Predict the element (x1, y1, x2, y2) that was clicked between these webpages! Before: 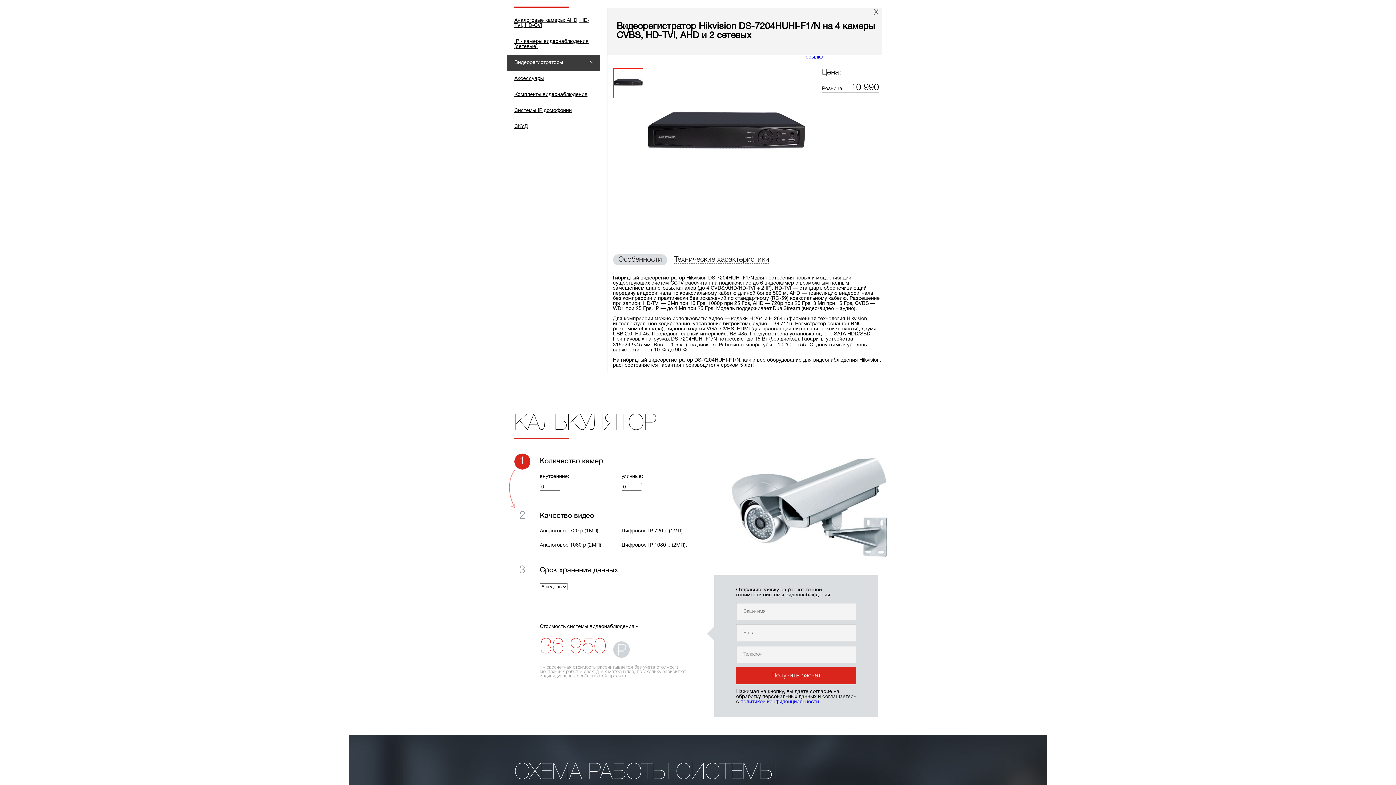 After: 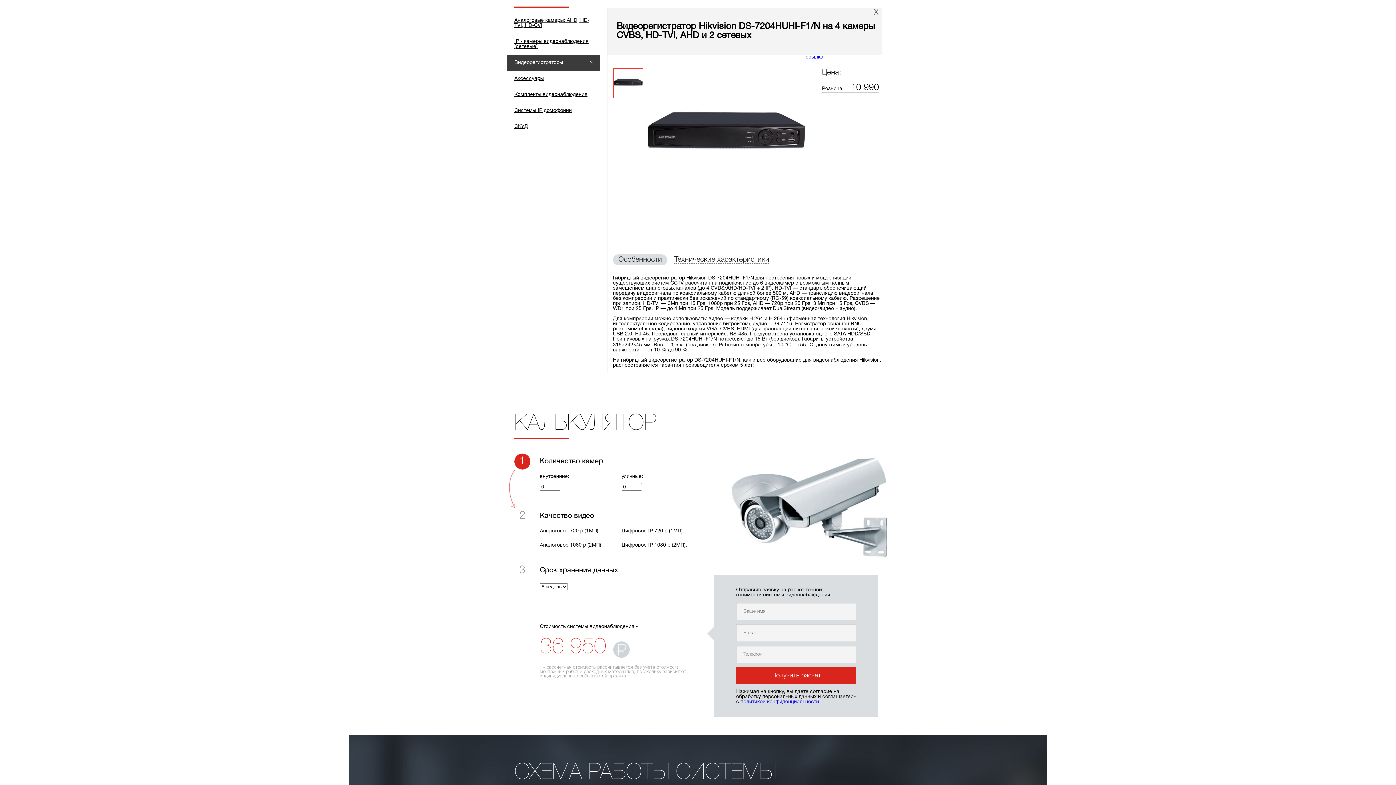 Action: bbox: (805, 54, 823, 59) label: ссылка